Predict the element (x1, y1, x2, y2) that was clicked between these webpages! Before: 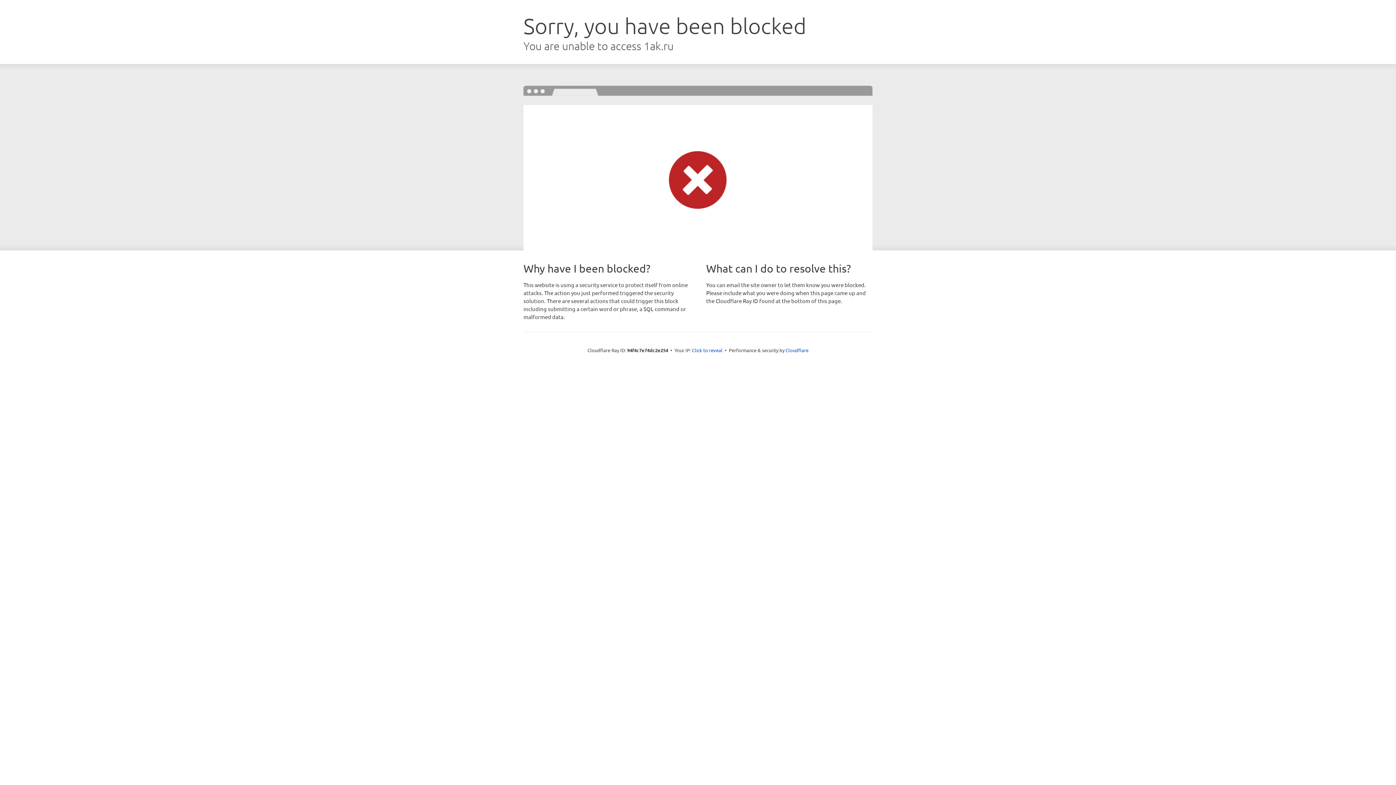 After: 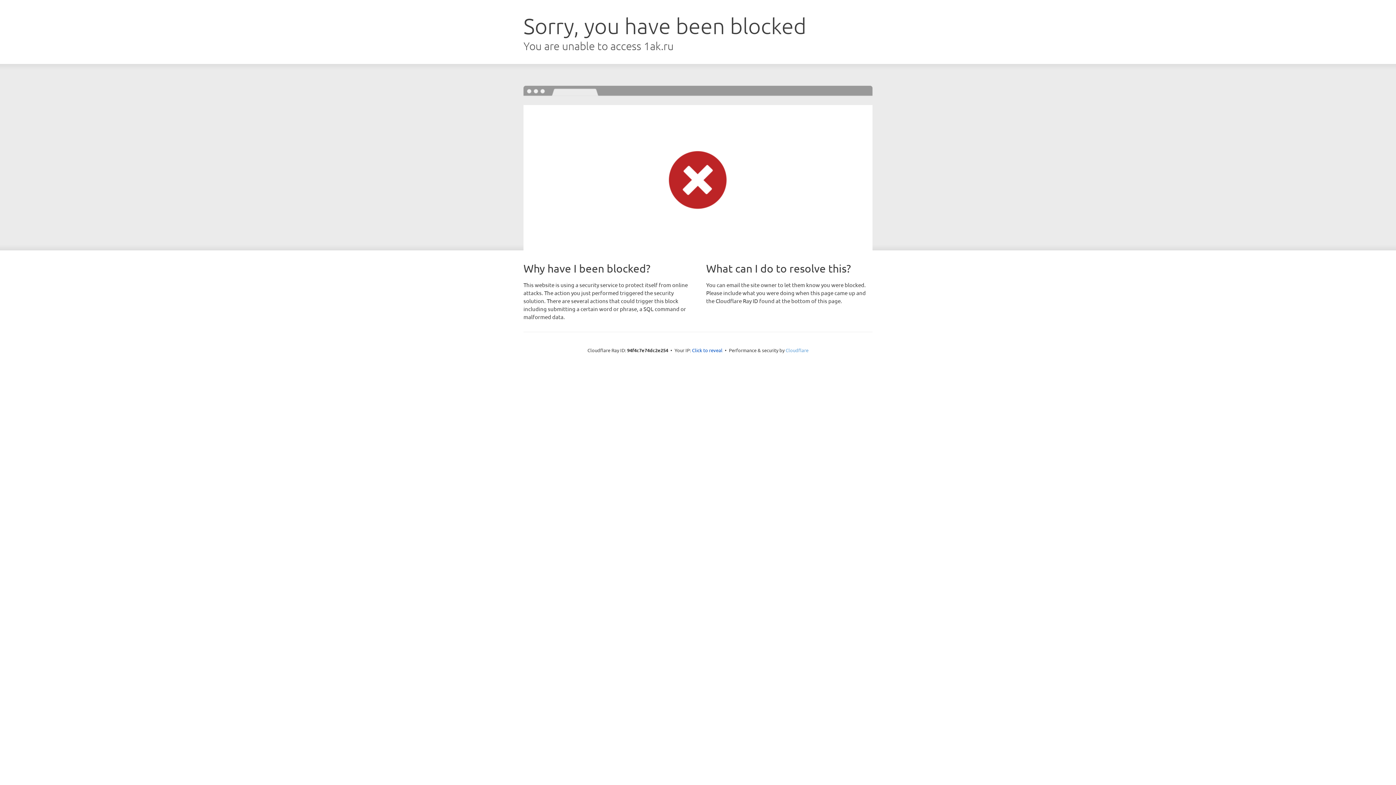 Action: bbox: (785, 347, 808, 353) label: Cloudflare